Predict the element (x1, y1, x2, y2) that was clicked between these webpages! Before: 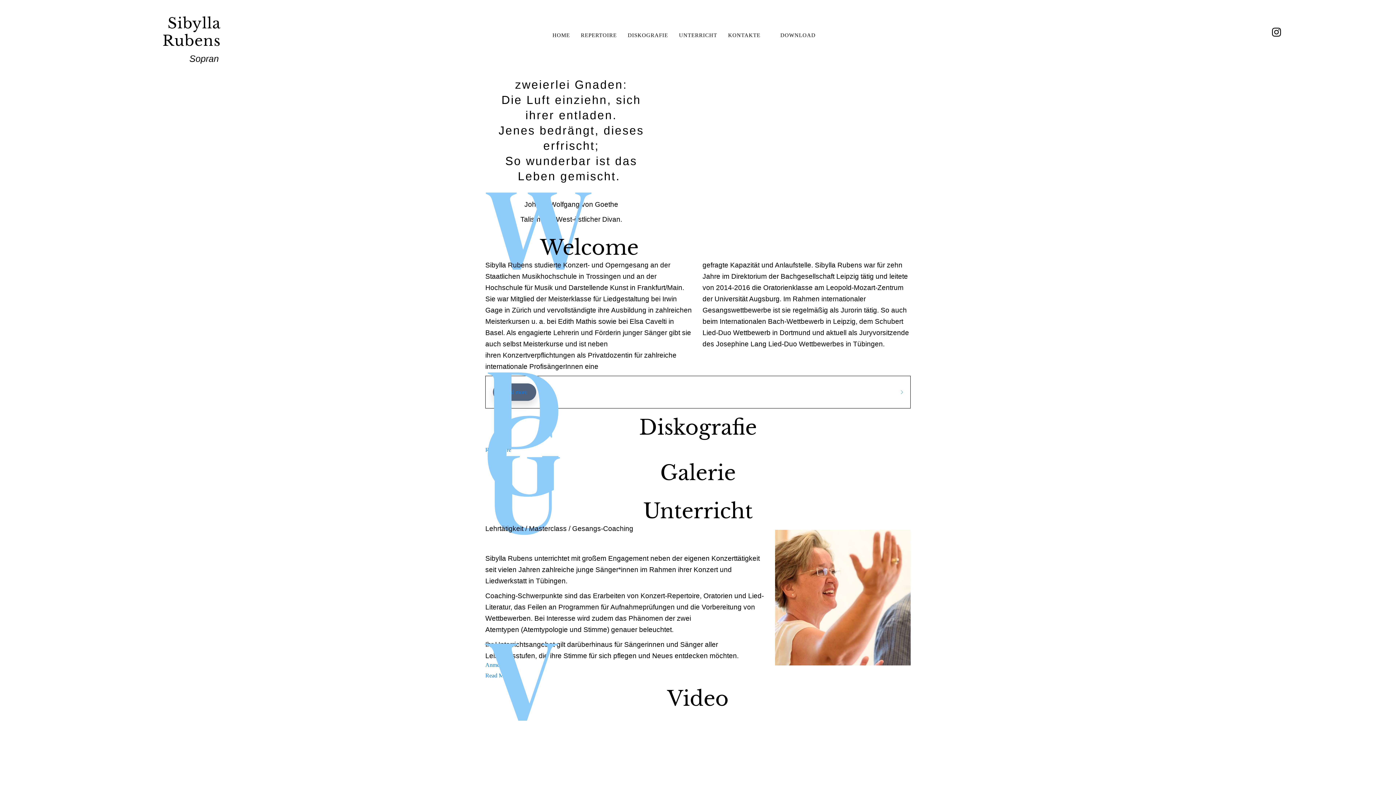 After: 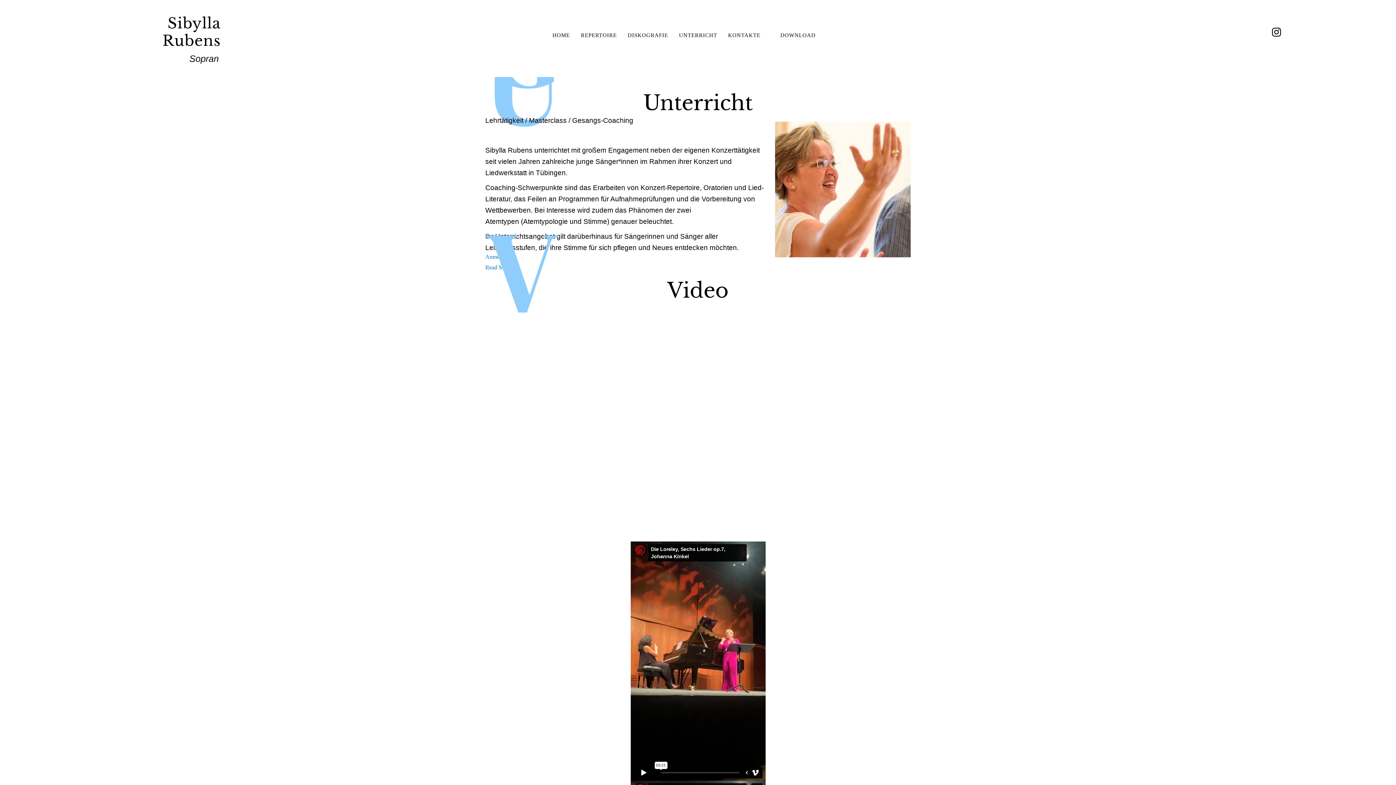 Action: bbox: (485, 376, 910, 408) label: Read more